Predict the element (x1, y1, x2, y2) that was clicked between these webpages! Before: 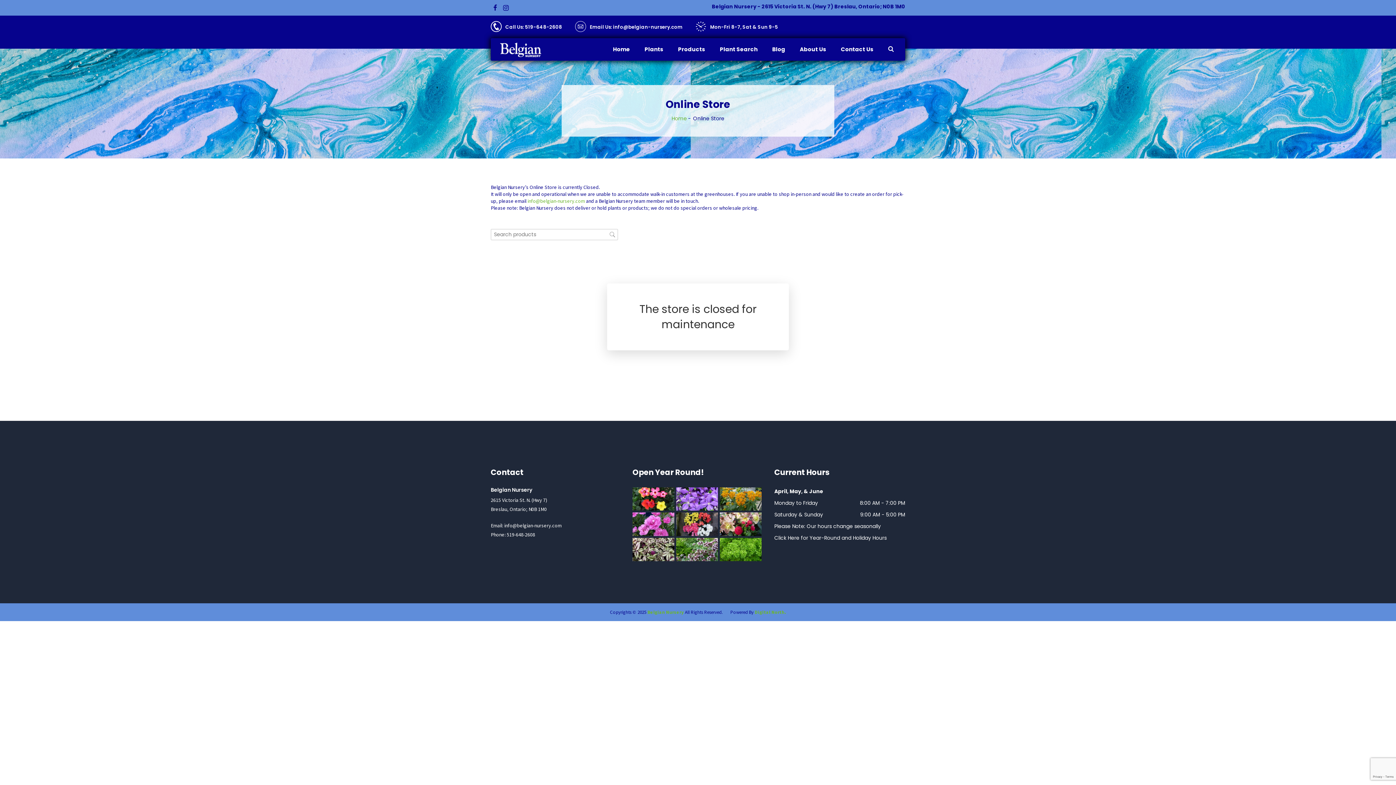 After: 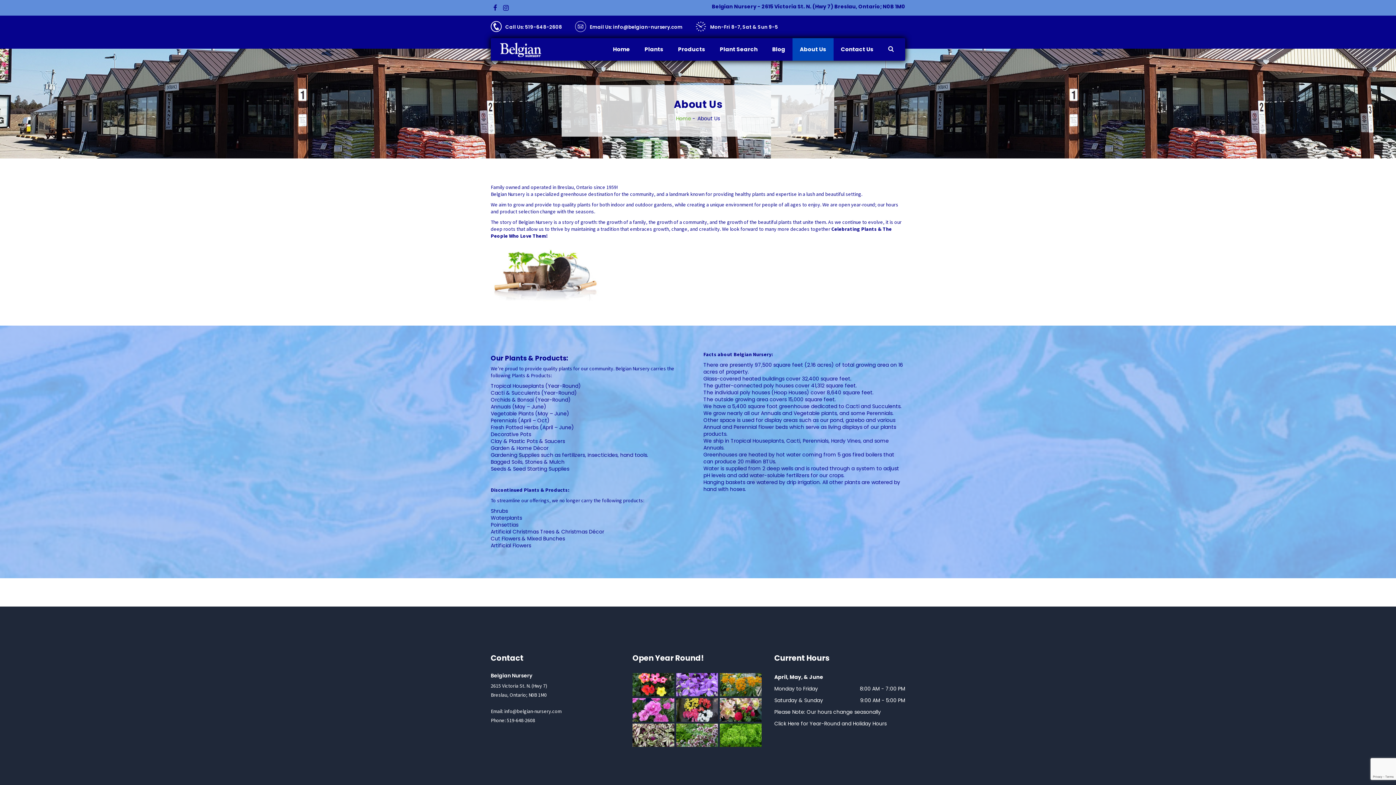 Action: label: About Us bbox: (792, 38, 833, 60)